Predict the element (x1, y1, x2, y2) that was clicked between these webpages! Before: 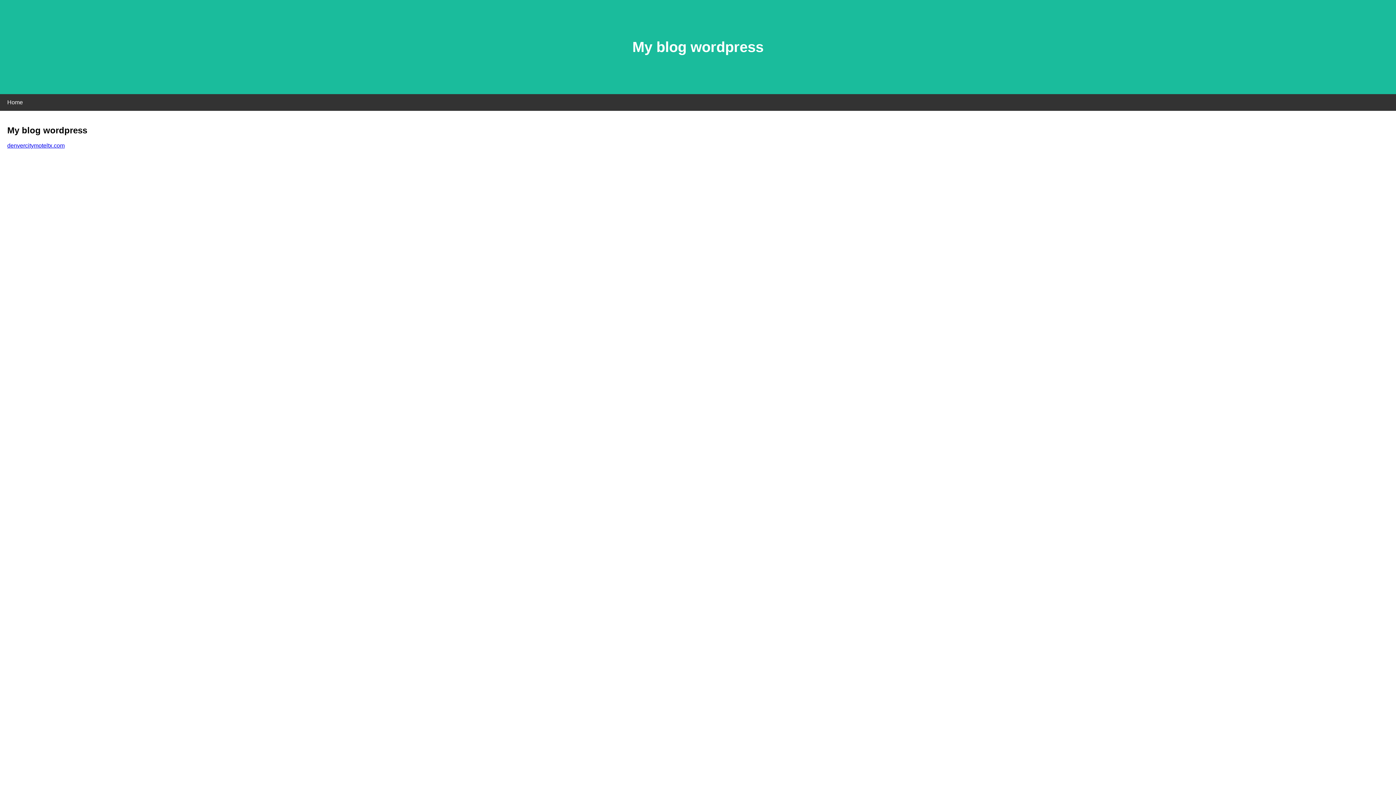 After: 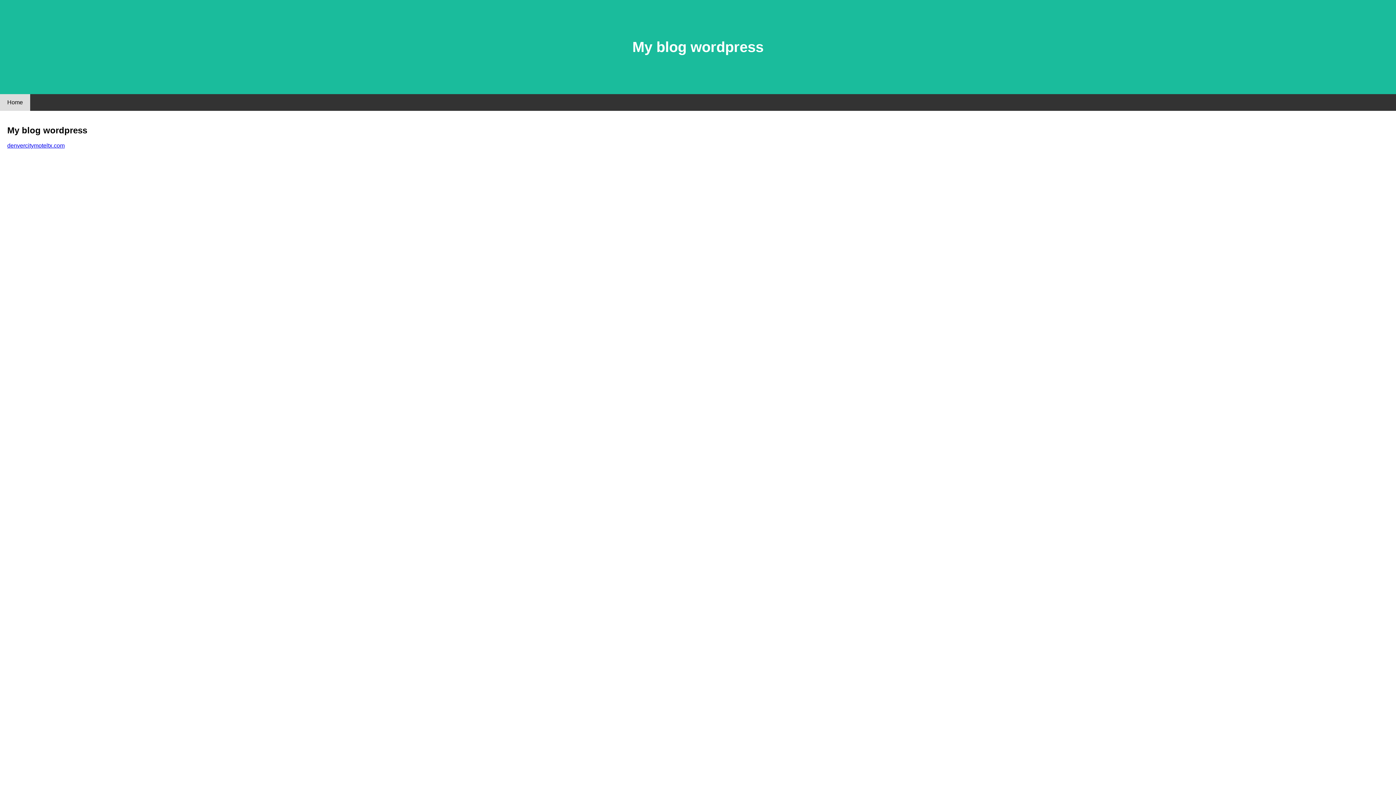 Action: label: Home bbox: (0, 94, 30, 110)